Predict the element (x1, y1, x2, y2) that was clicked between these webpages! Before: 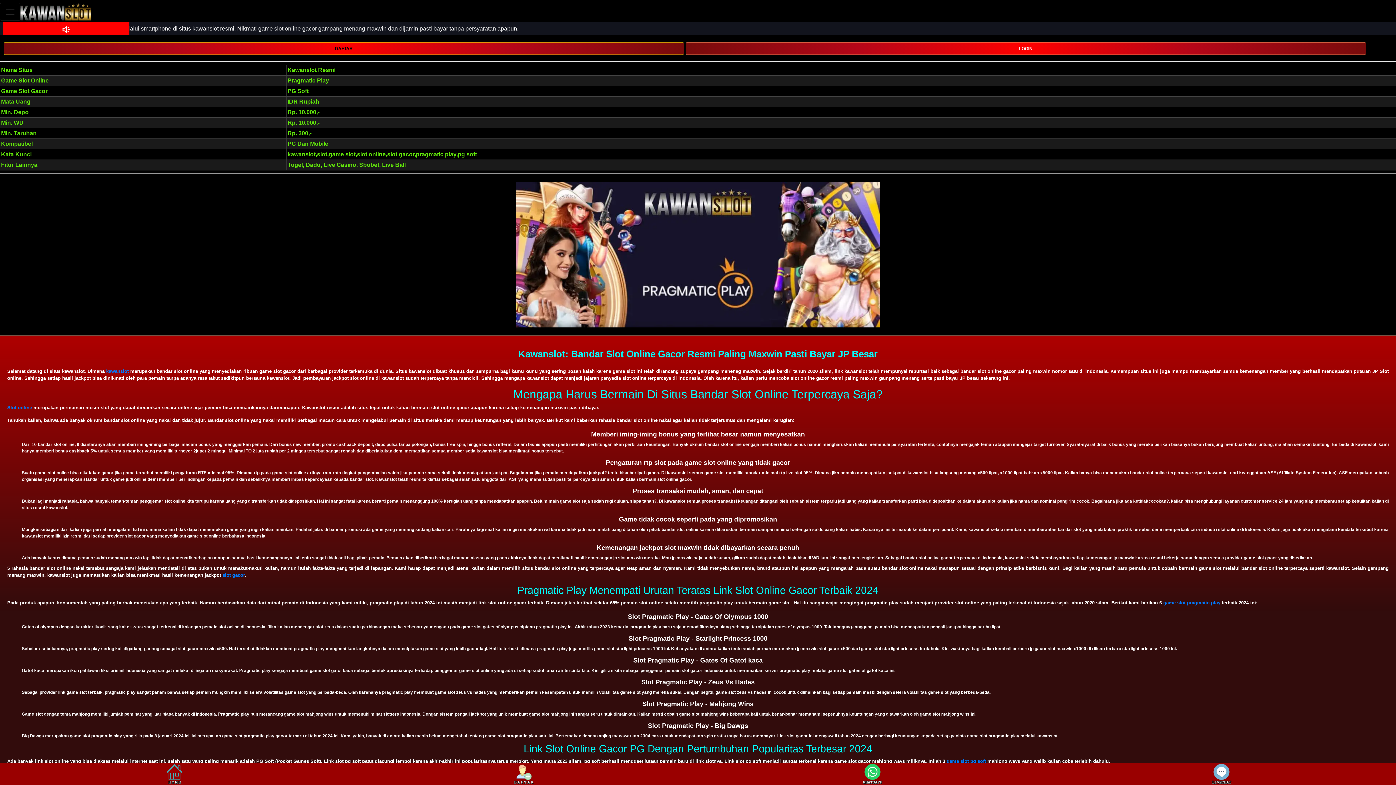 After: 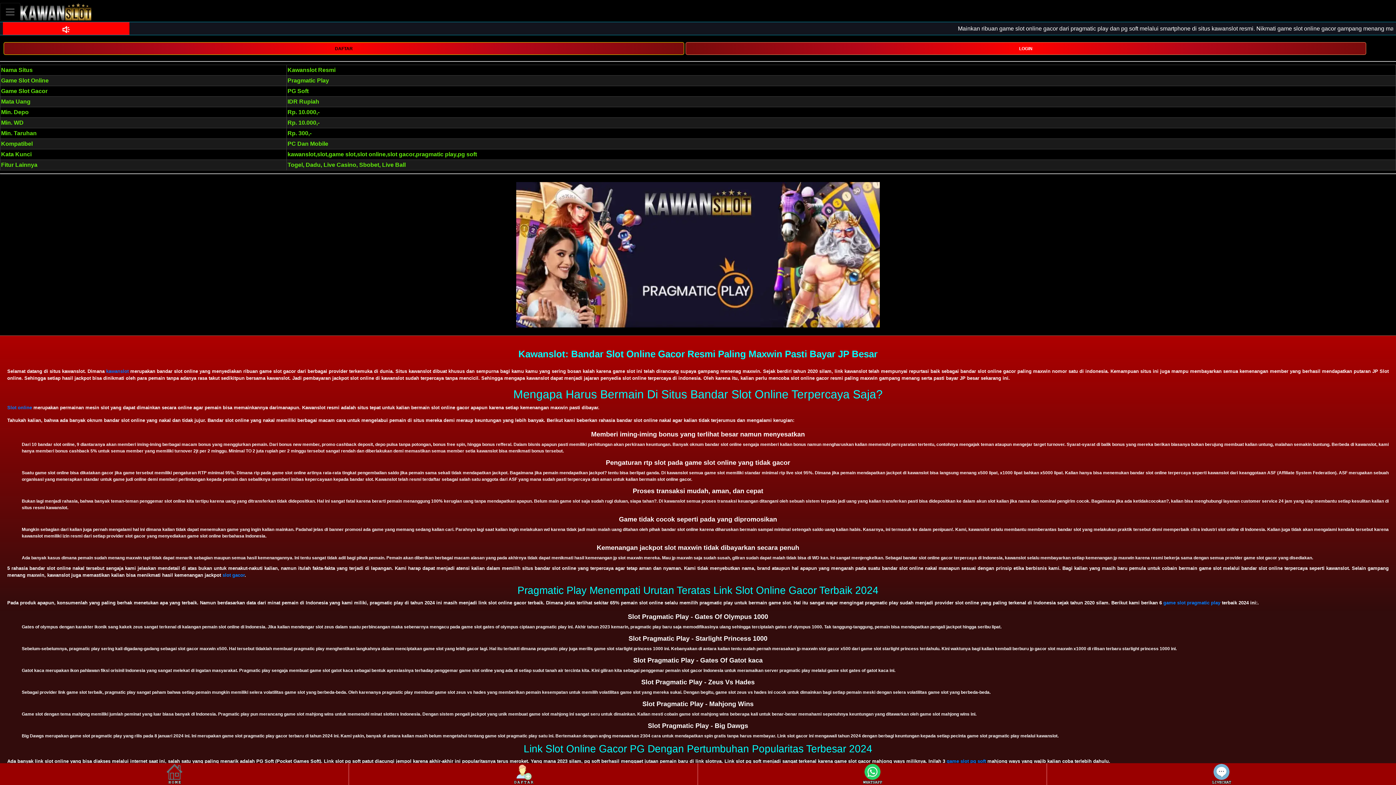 Action: bbox: (1163, 600, 1220, 605) label: game slot pragmatic play